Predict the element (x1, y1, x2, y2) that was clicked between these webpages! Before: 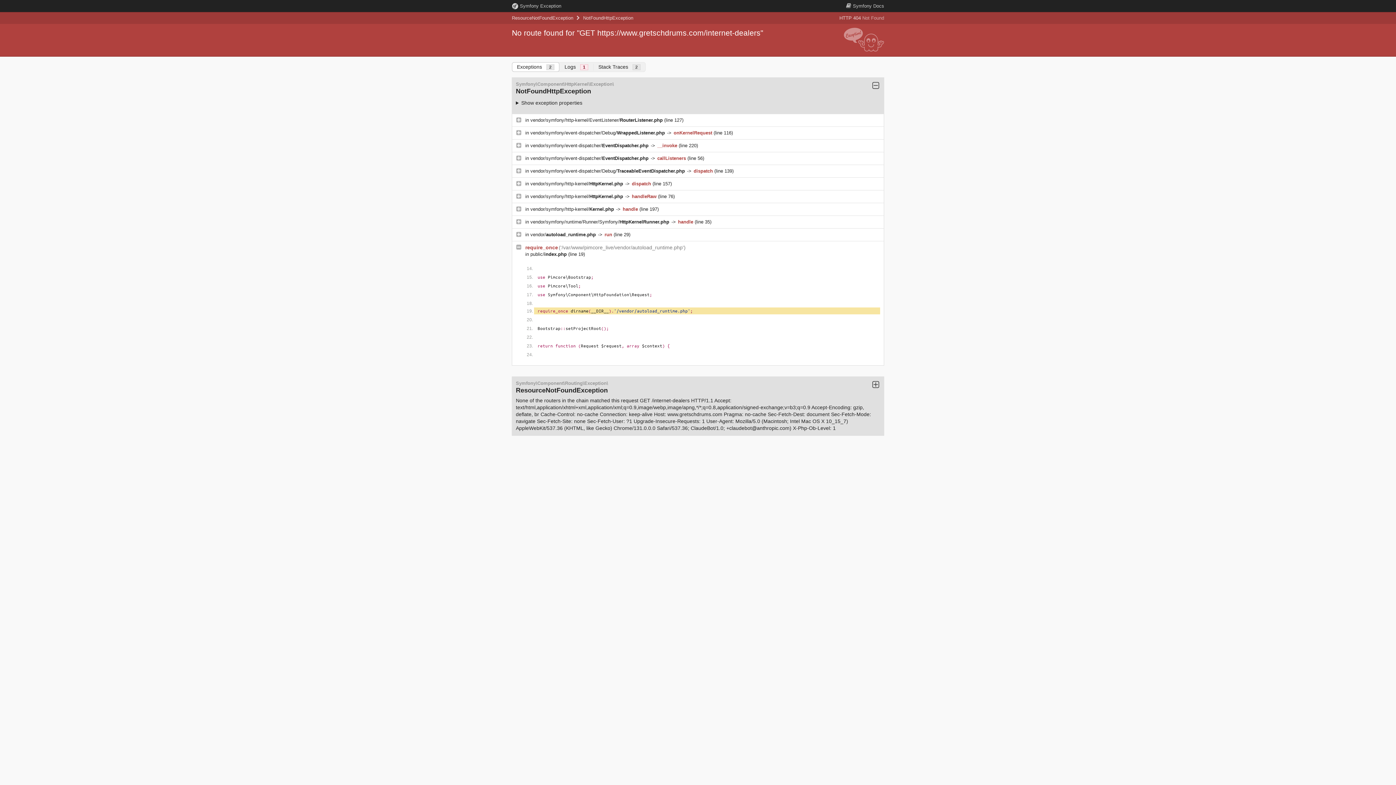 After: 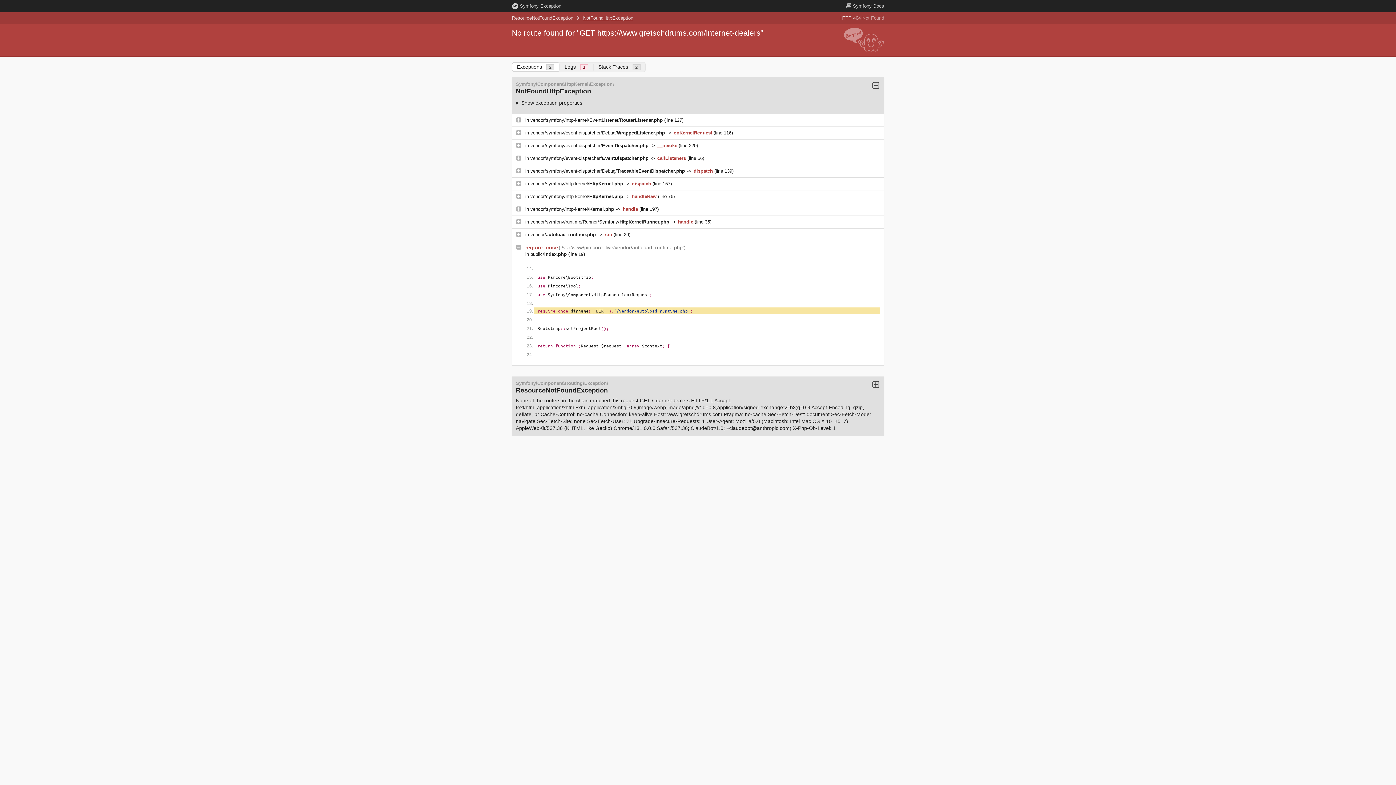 Action: label: NotFoundHttpException bbox: (583, 15, 633, 20)